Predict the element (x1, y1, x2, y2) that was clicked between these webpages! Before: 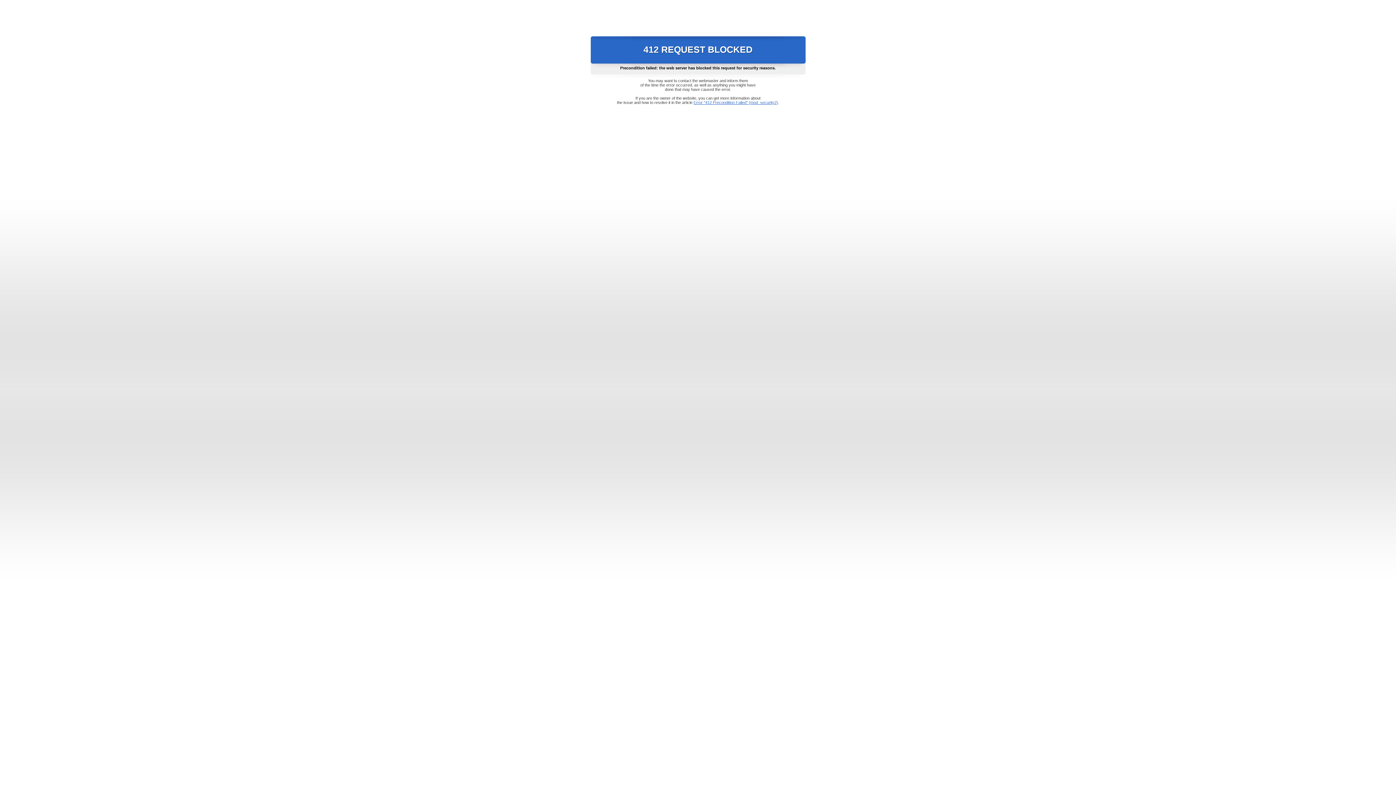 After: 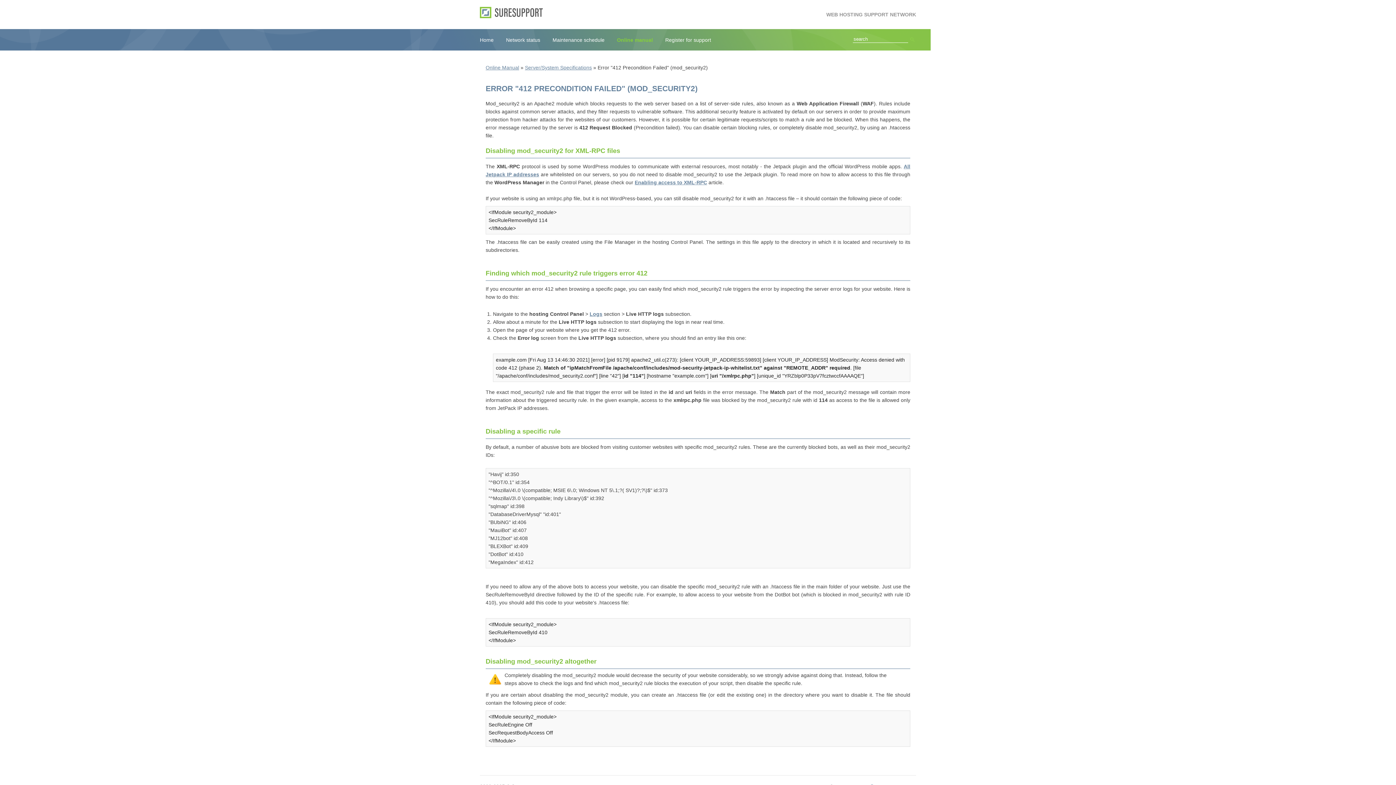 Action: bbox: (693, 100, 778, 104) label: Error "412 Precondition Failed" (mod_security2)